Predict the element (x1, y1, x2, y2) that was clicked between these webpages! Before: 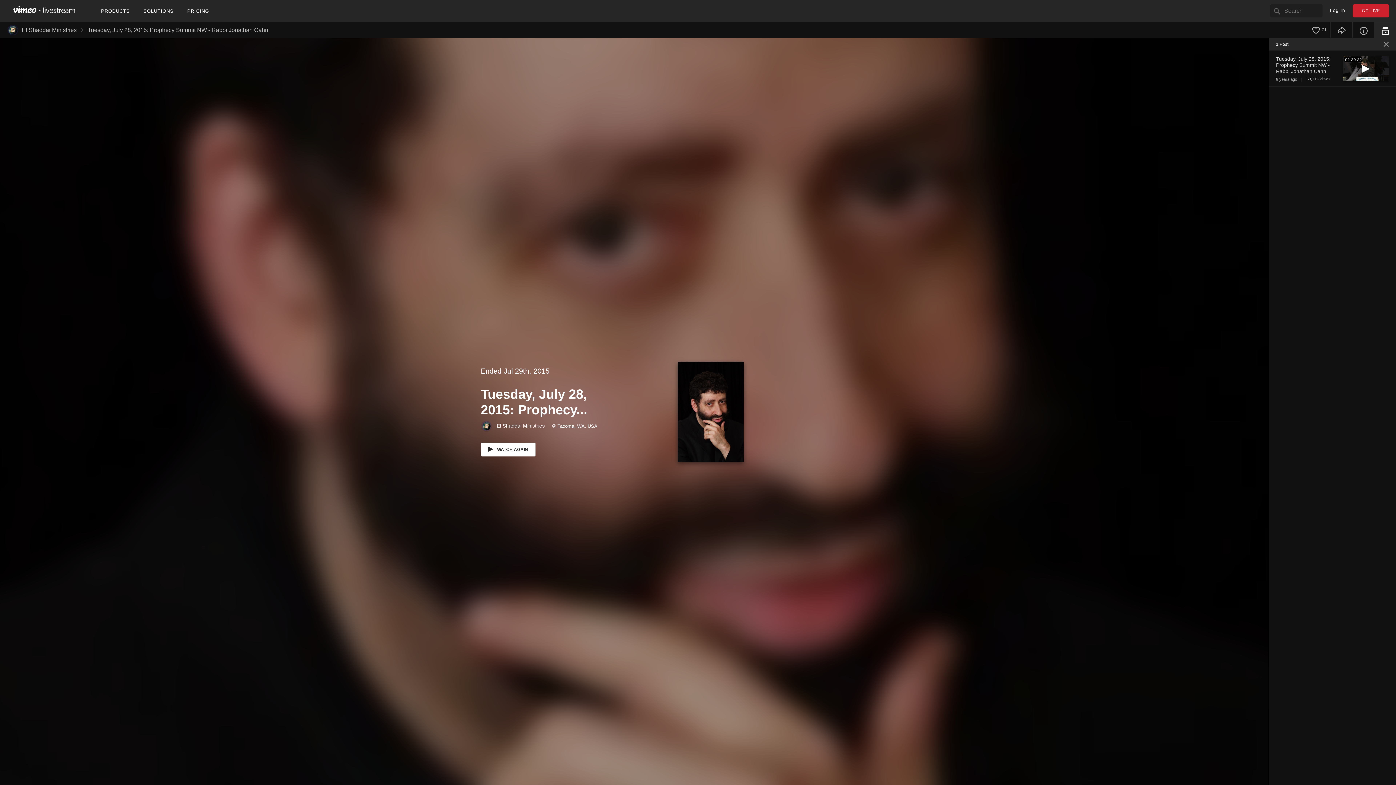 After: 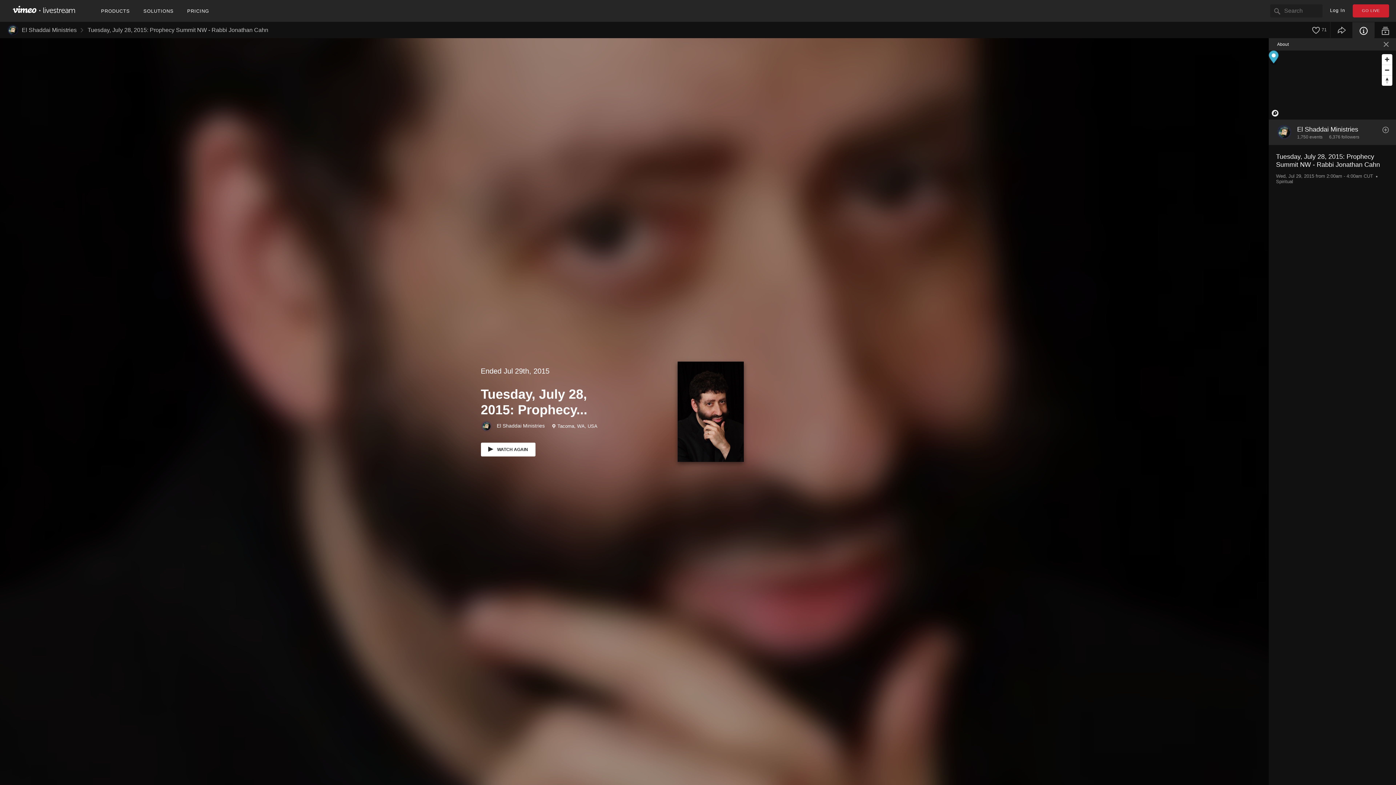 Action: bbox: (1352, 21, 1374, 38)